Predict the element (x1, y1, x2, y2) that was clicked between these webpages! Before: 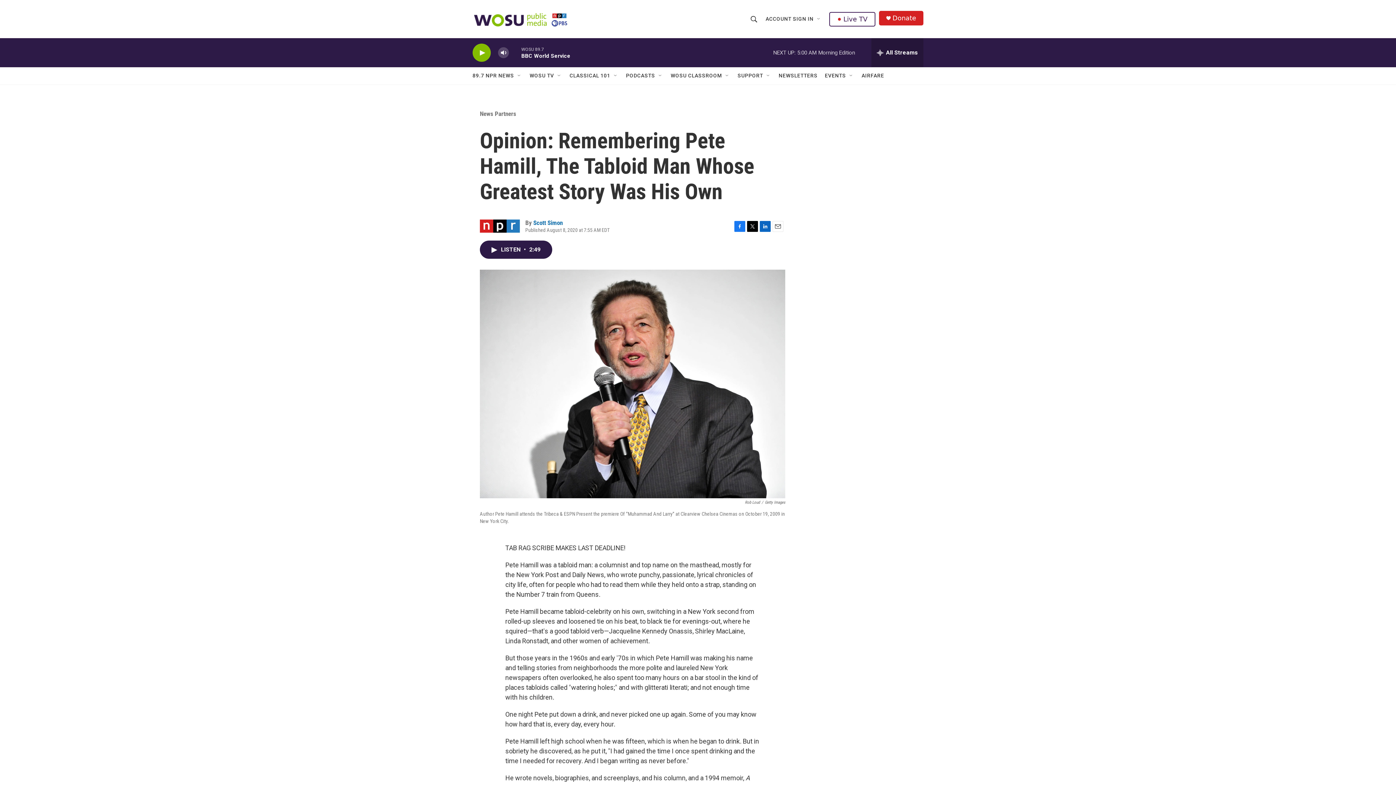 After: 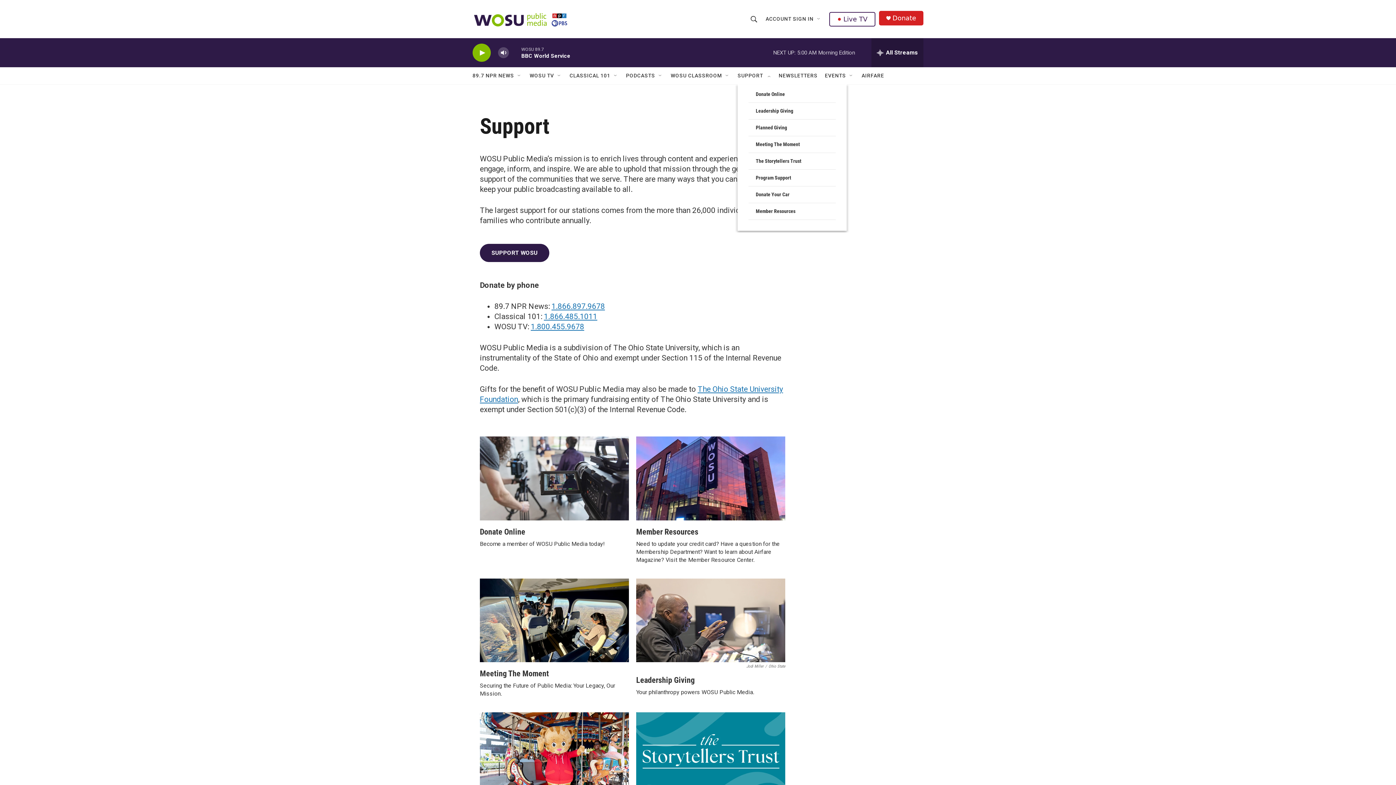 Action: label: SUPPORT bbox: (737, 67, 763, 84)